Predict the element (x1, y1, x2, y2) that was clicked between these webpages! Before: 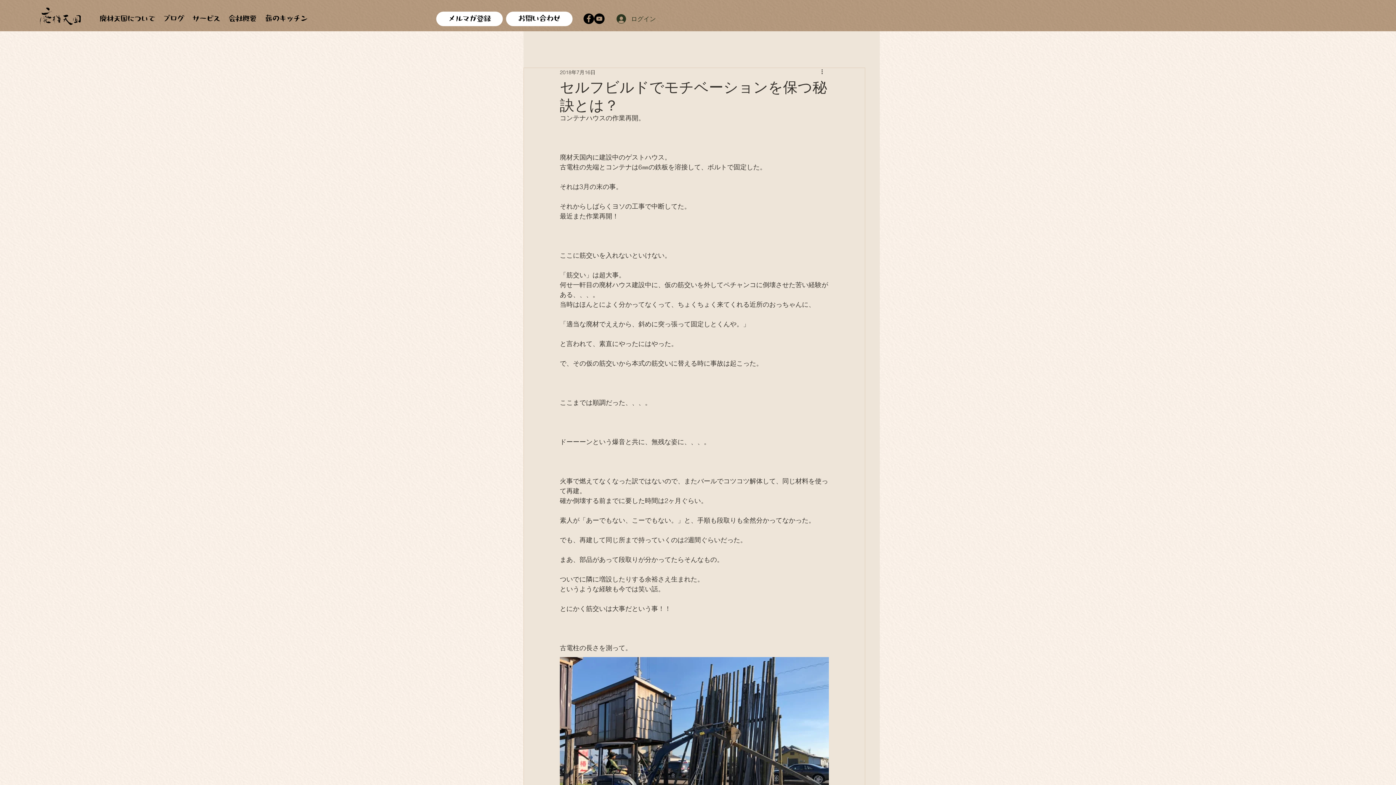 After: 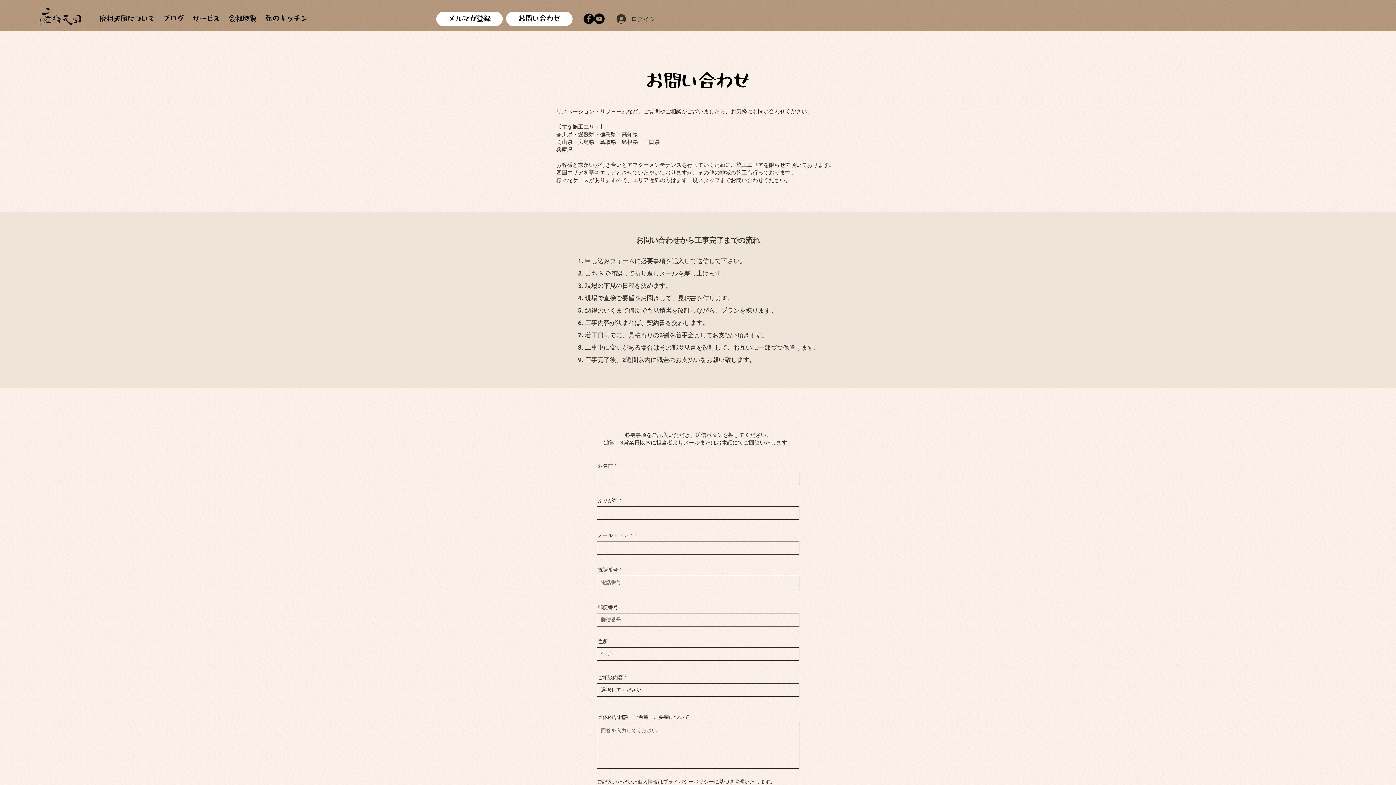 Action: bbox: (514, 11, 565, 26)